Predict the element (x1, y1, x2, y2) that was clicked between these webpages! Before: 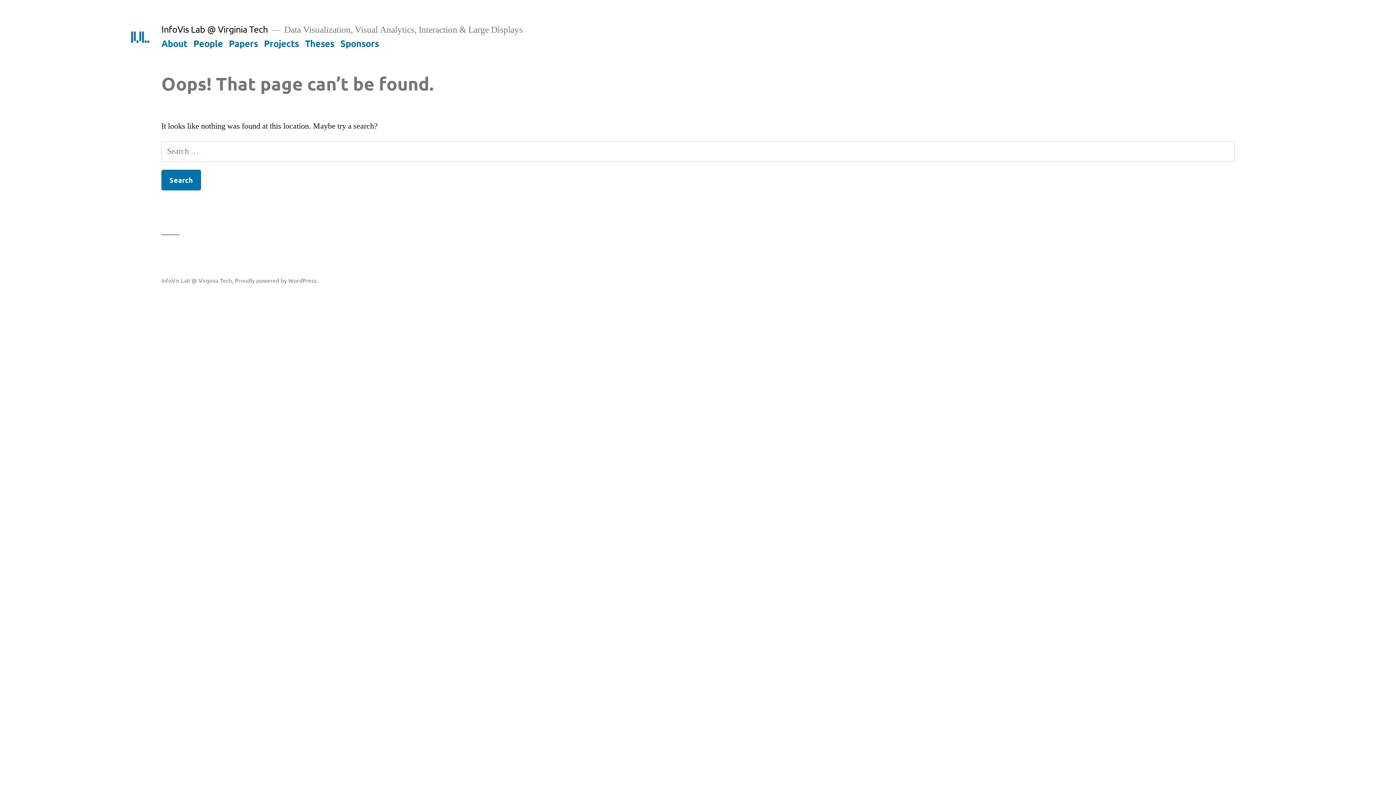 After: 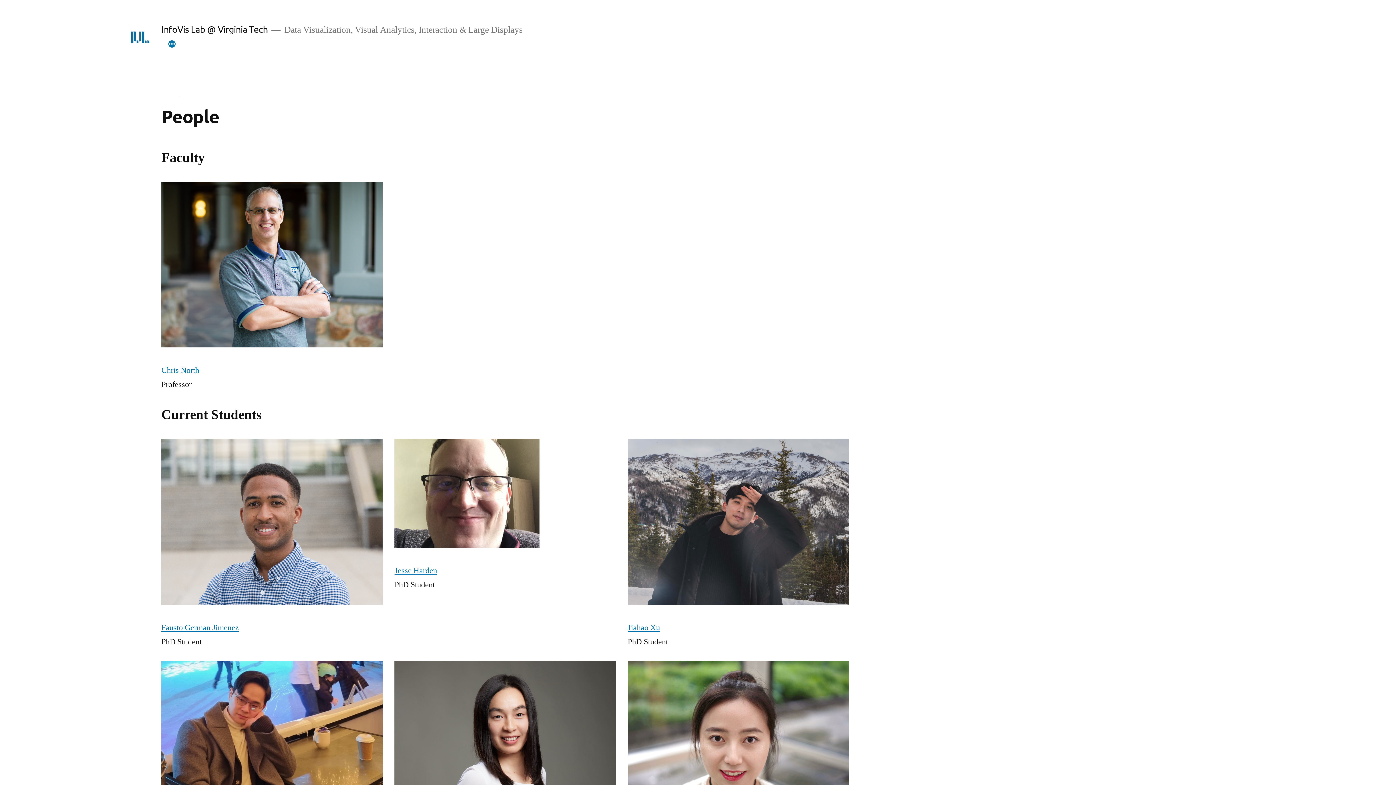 Action: label: People bbox: (193, 37, 222, 48)